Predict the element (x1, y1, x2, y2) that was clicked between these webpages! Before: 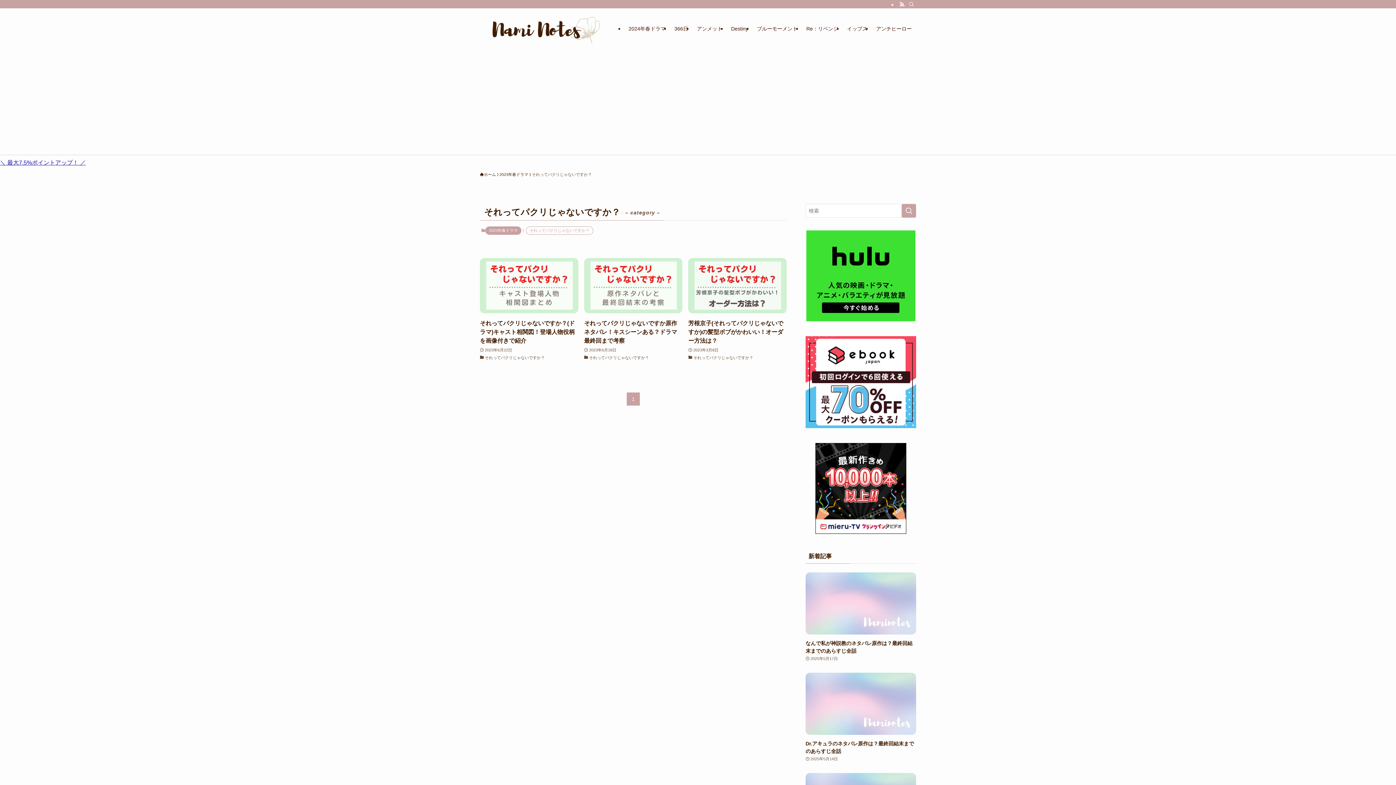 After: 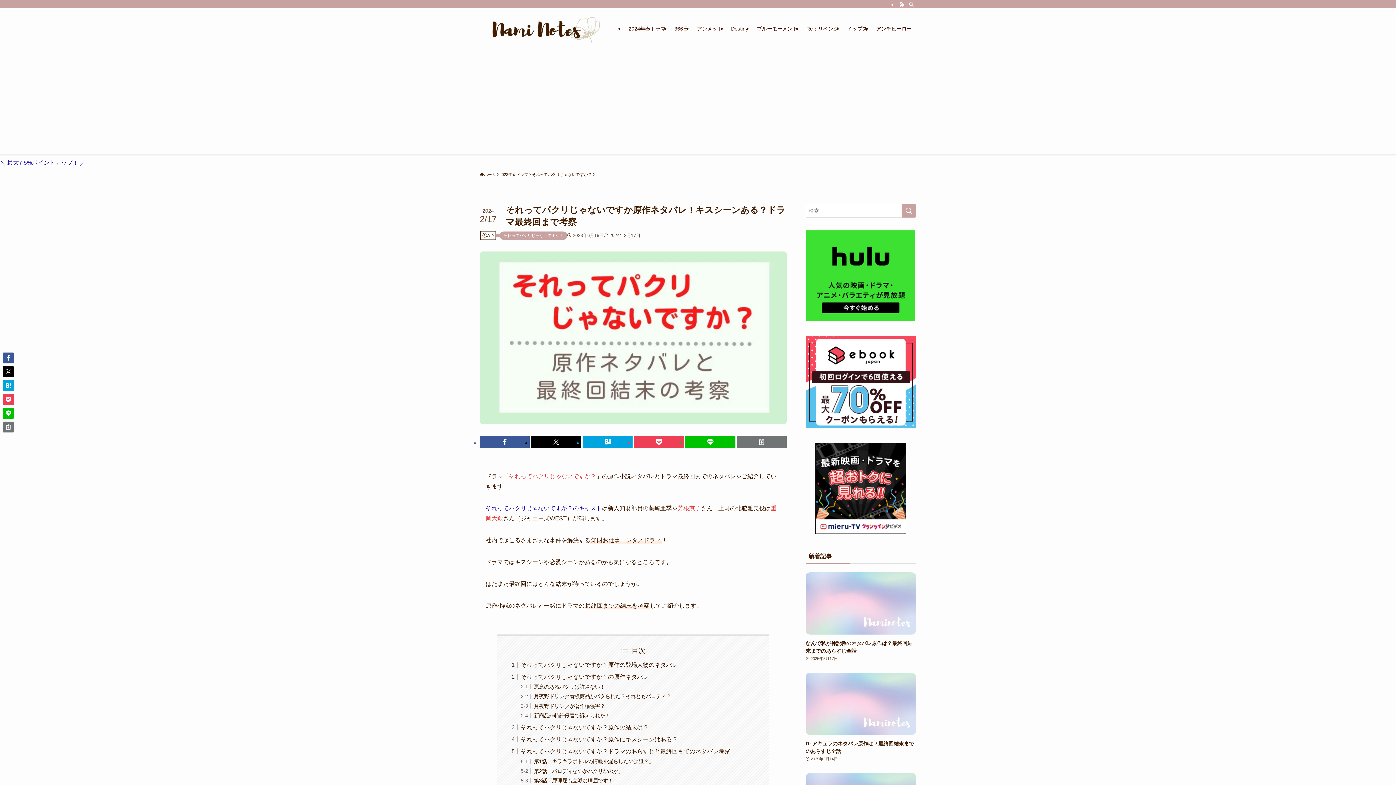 Action: label: それってパクリじゃないですか原作ネタバレ！キスシーンある？ドラマ最終回まで考察
2023年6月18日
それってパクリじゃないですか？ bbox: (584, 149, 682, 252)